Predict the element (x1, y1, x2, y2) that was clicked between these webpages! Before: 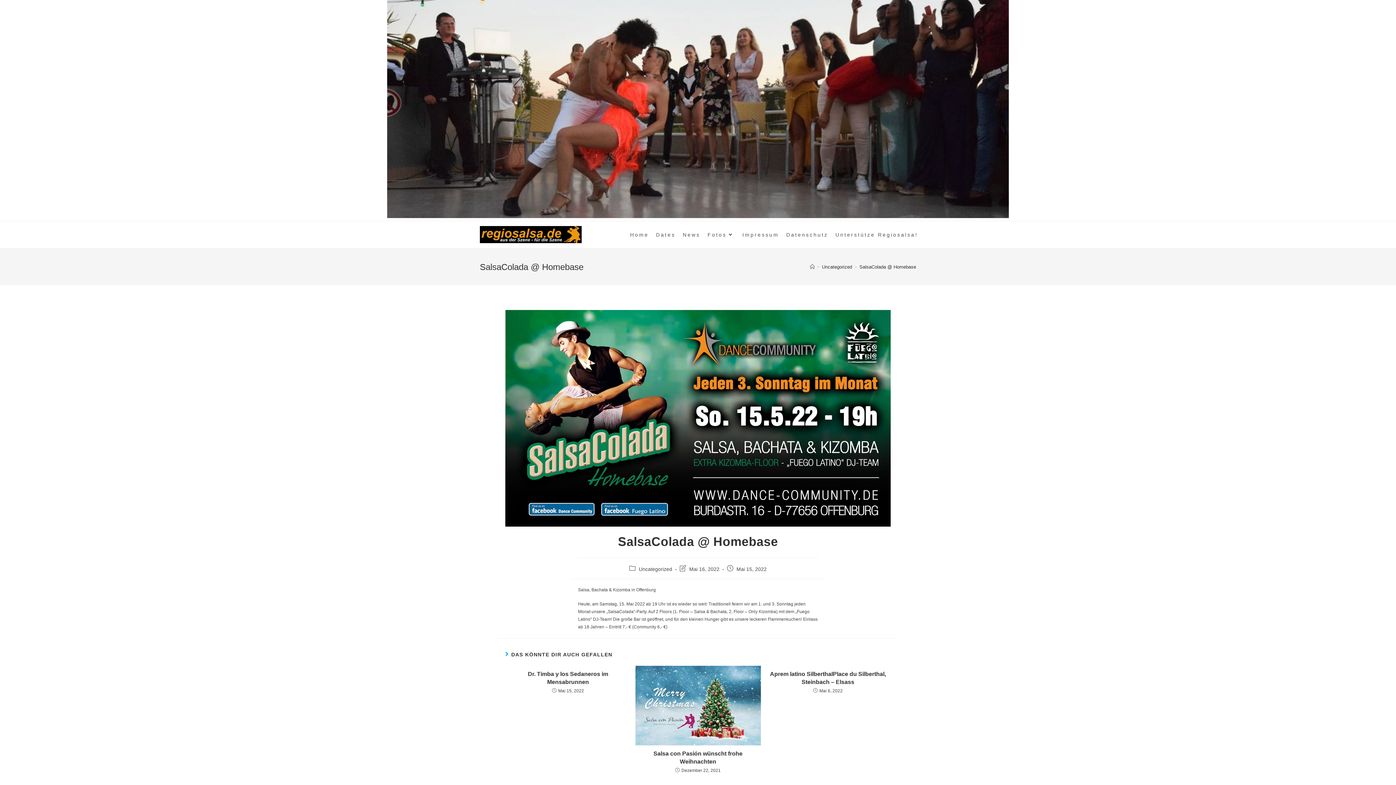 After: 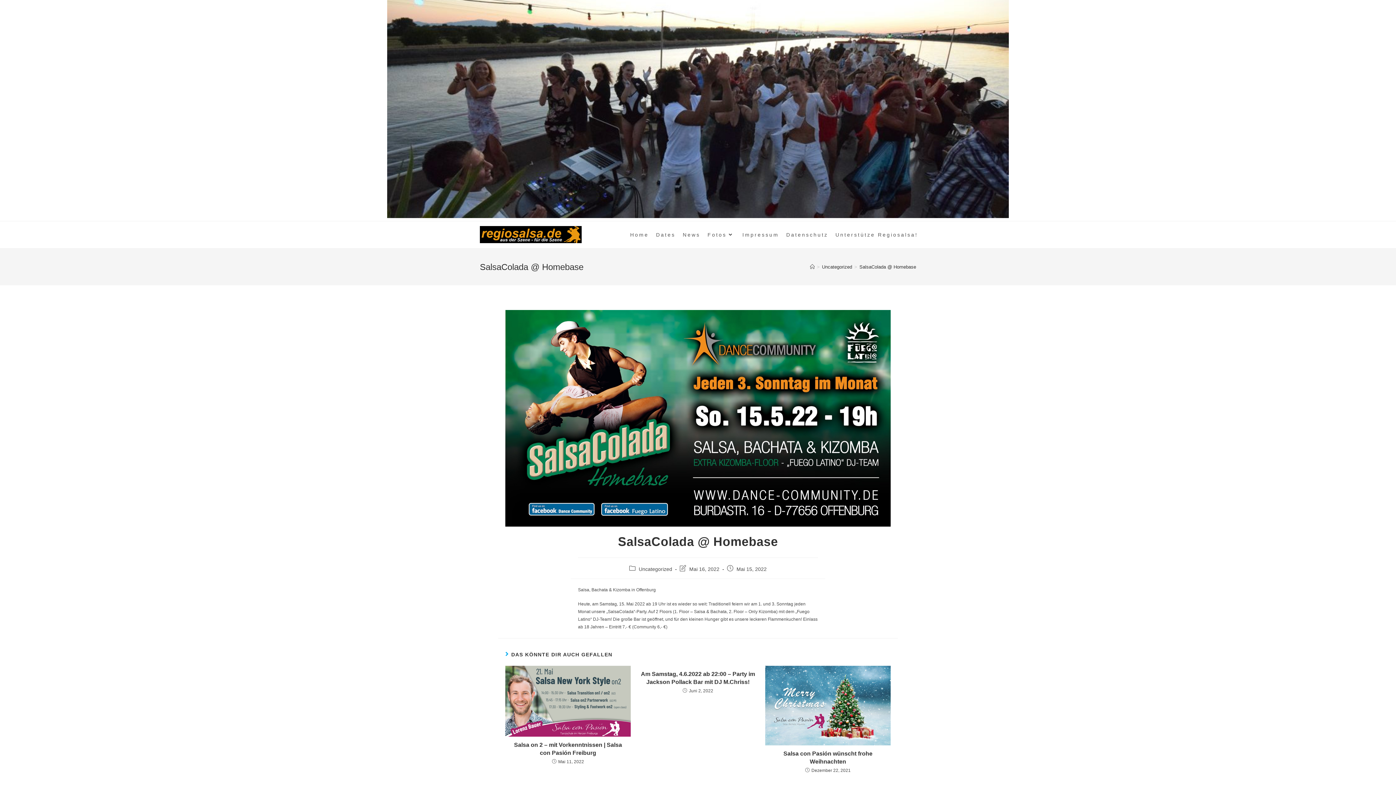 Action: bbox: (859, 264, 916, 269) label: SalsaColada @ Homebase